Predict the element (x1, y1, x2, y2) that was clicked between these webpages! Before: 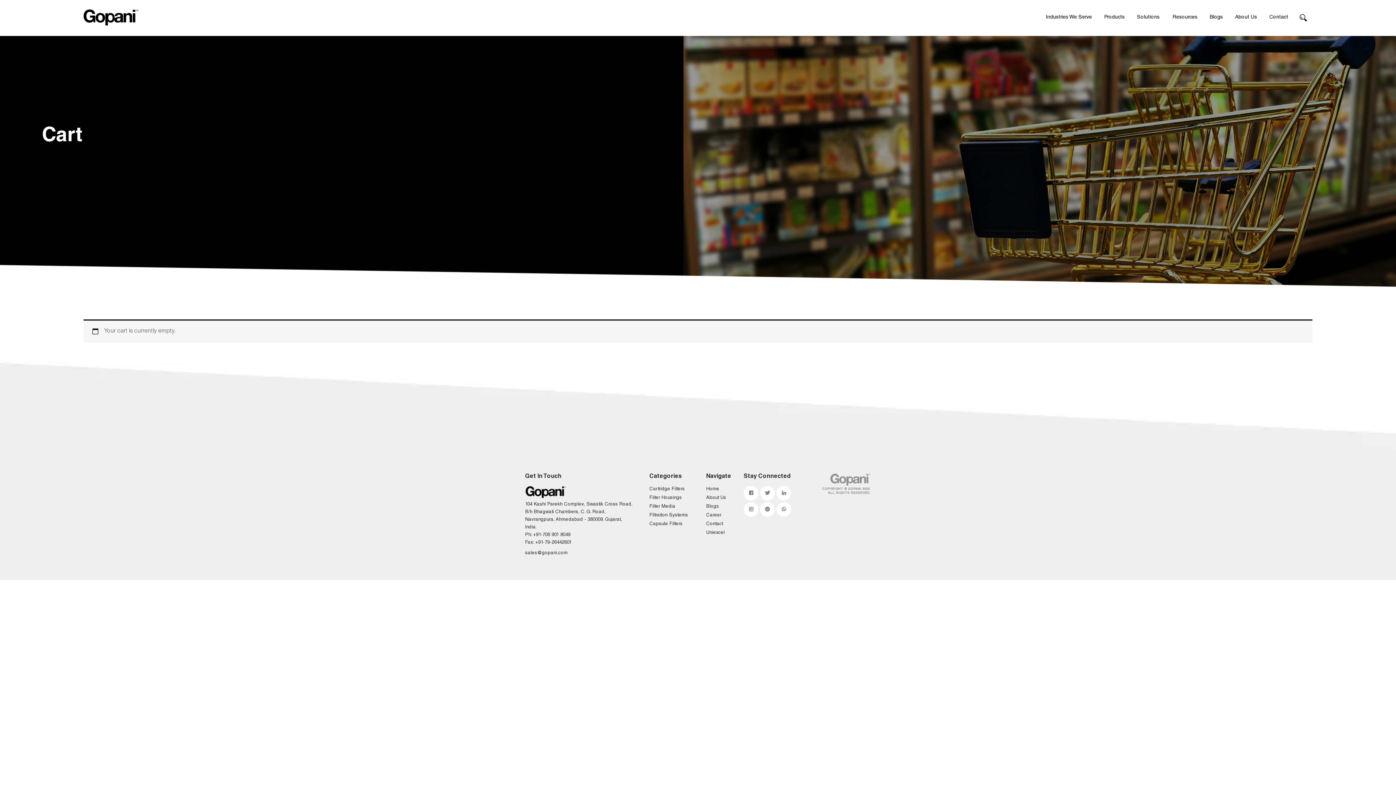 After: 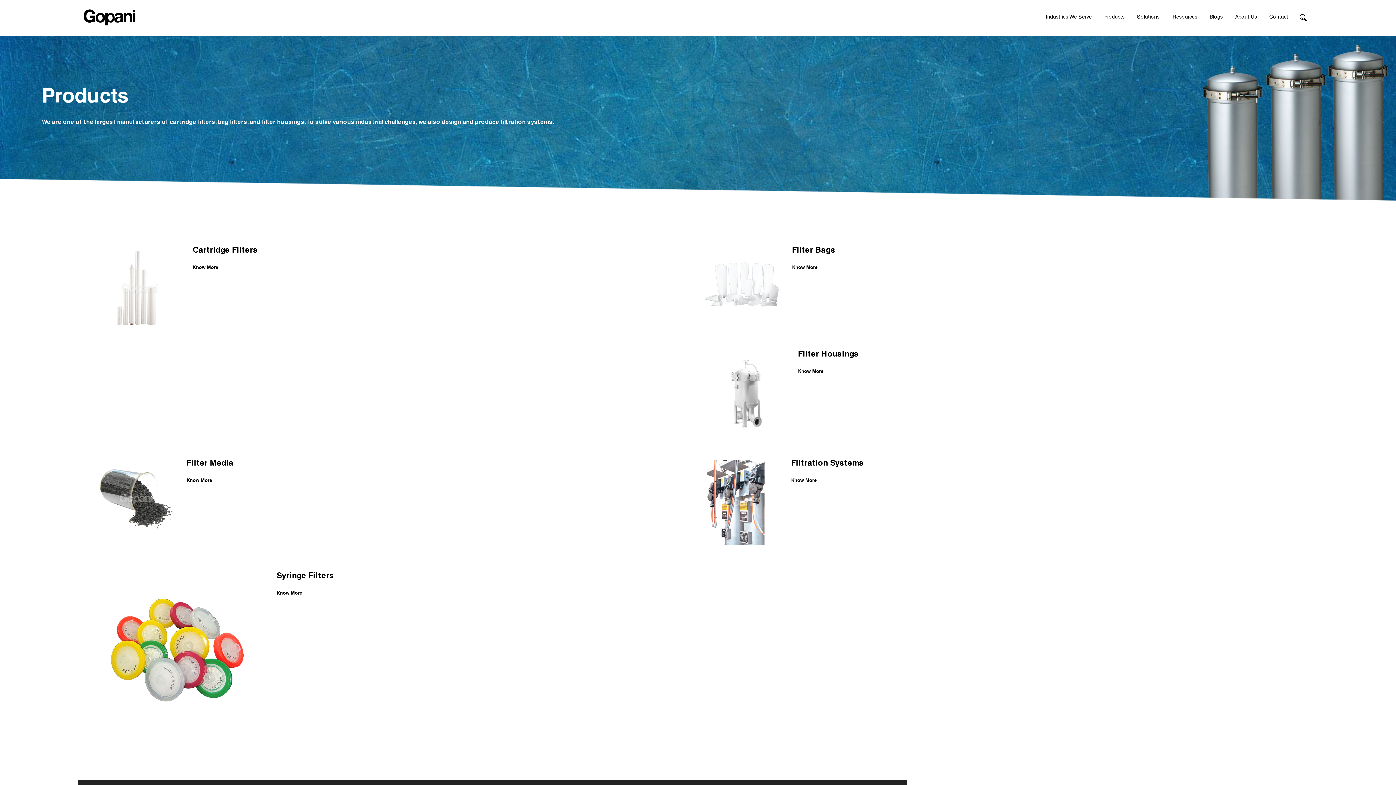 Action: bbox: (1098, 0, 1130, 34) label: Products